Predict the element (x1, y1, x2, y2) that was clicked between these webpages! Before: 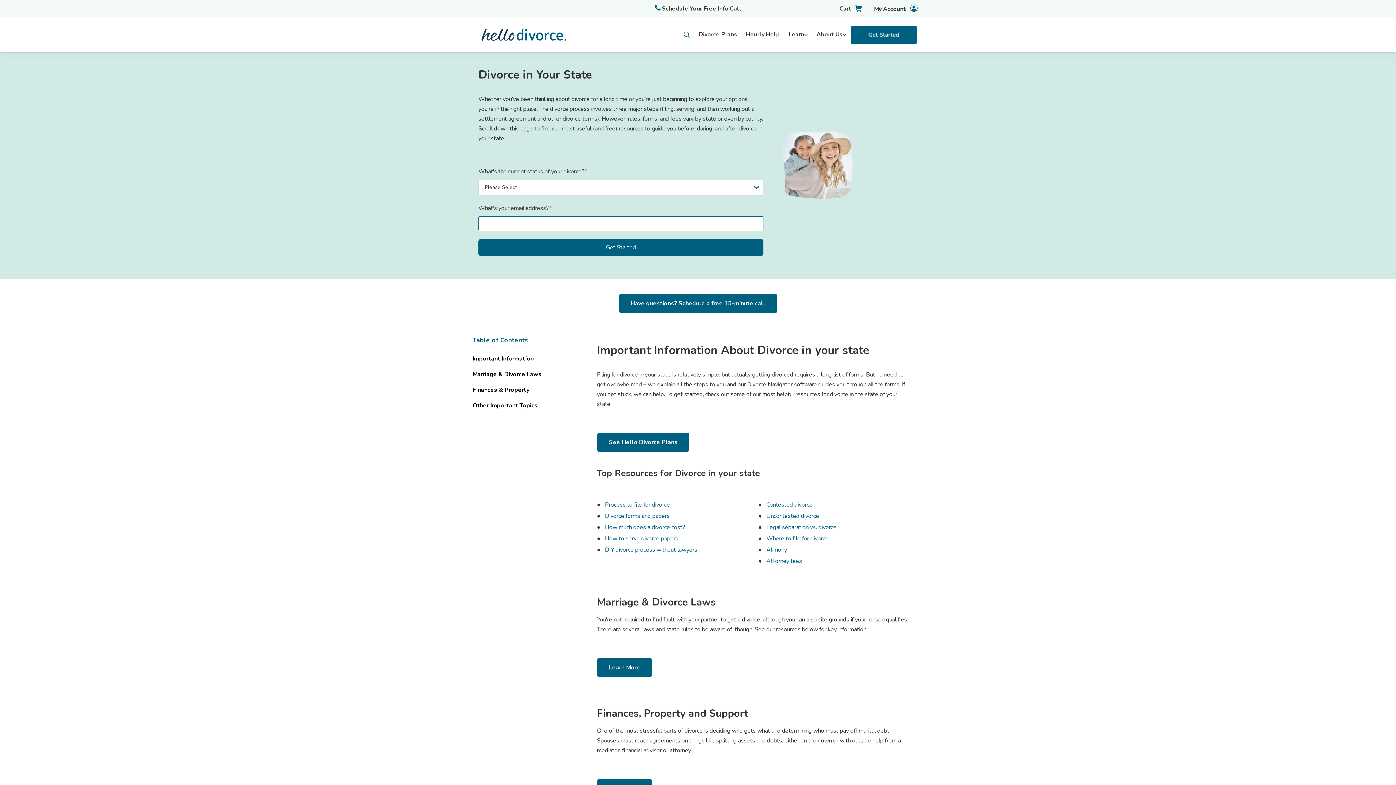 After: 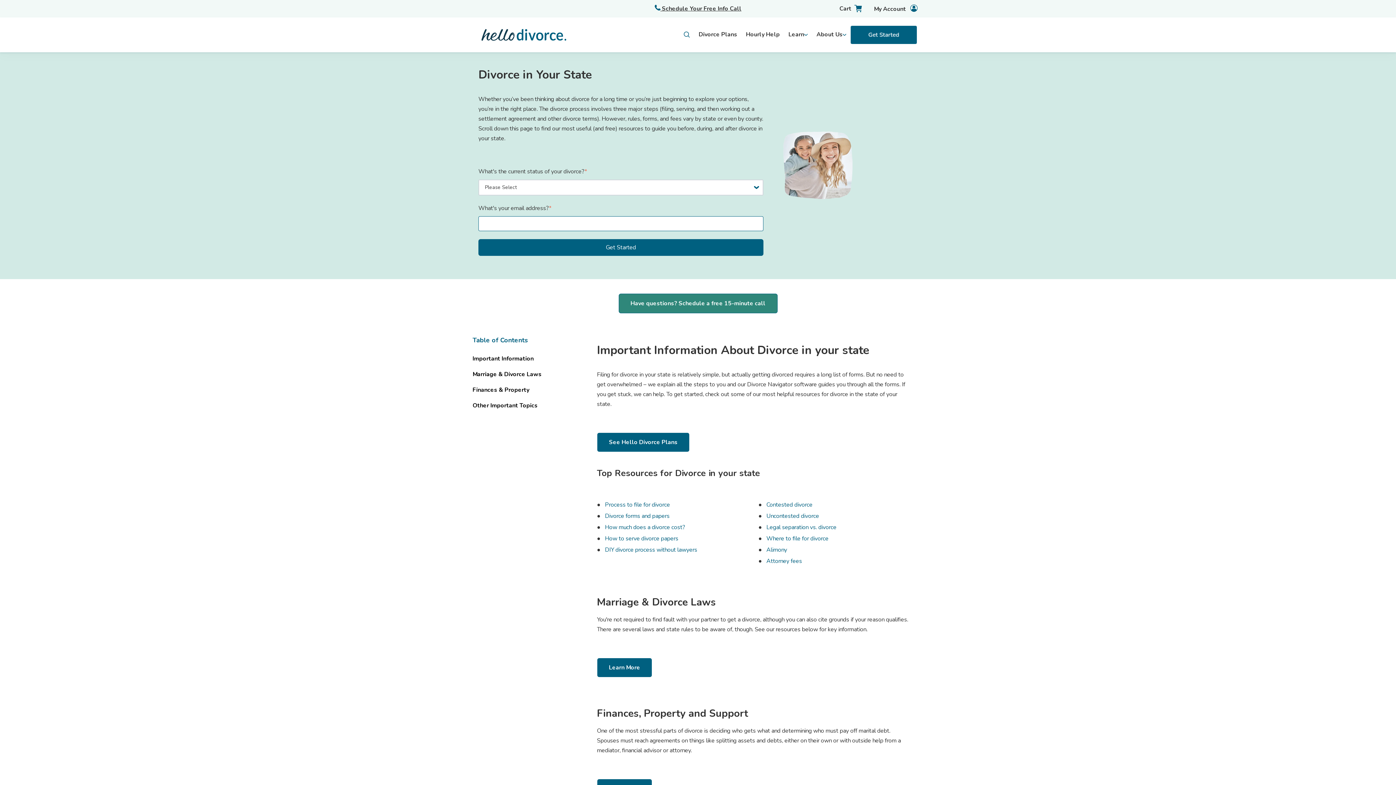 Action: bbox: (618, 293, 777, 313) label: Have questions? Schedule a free 15-minute call